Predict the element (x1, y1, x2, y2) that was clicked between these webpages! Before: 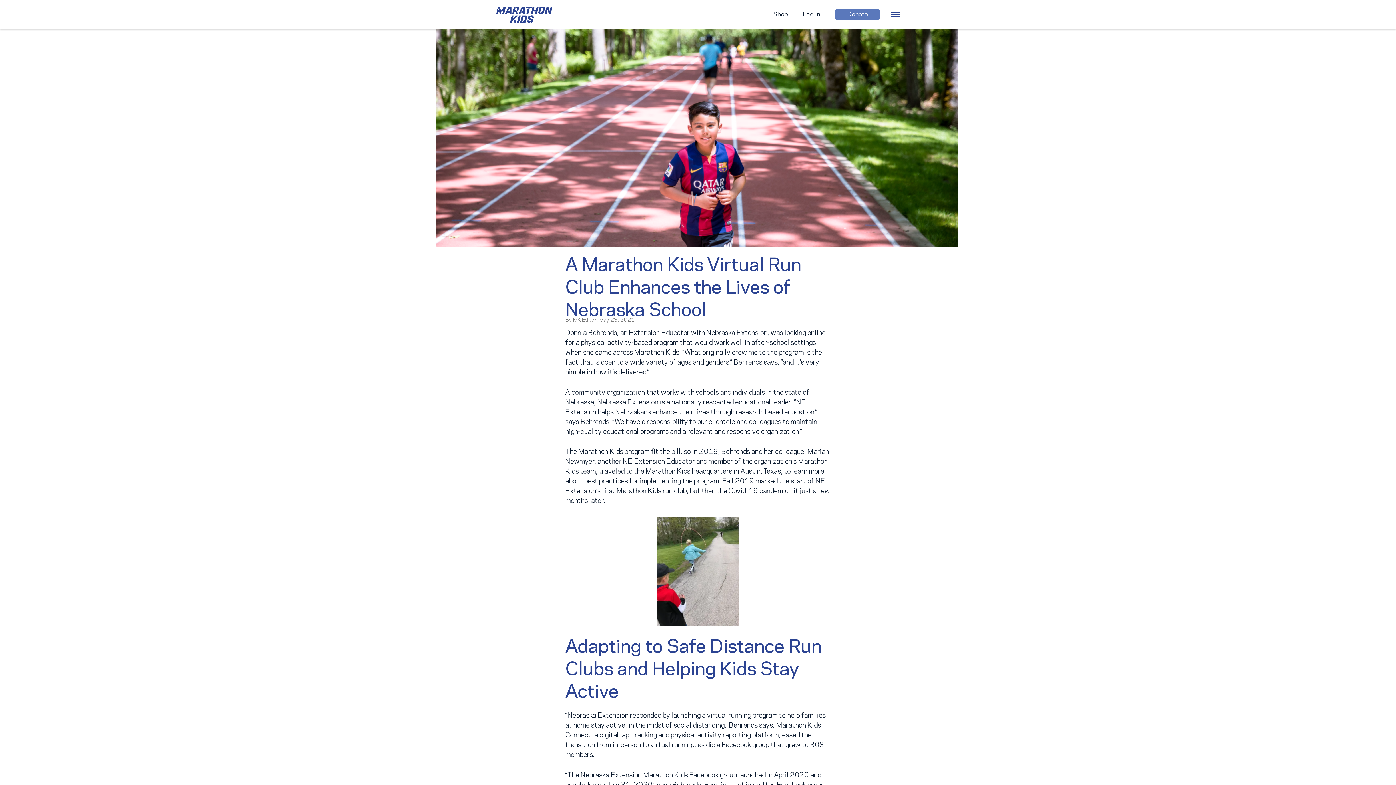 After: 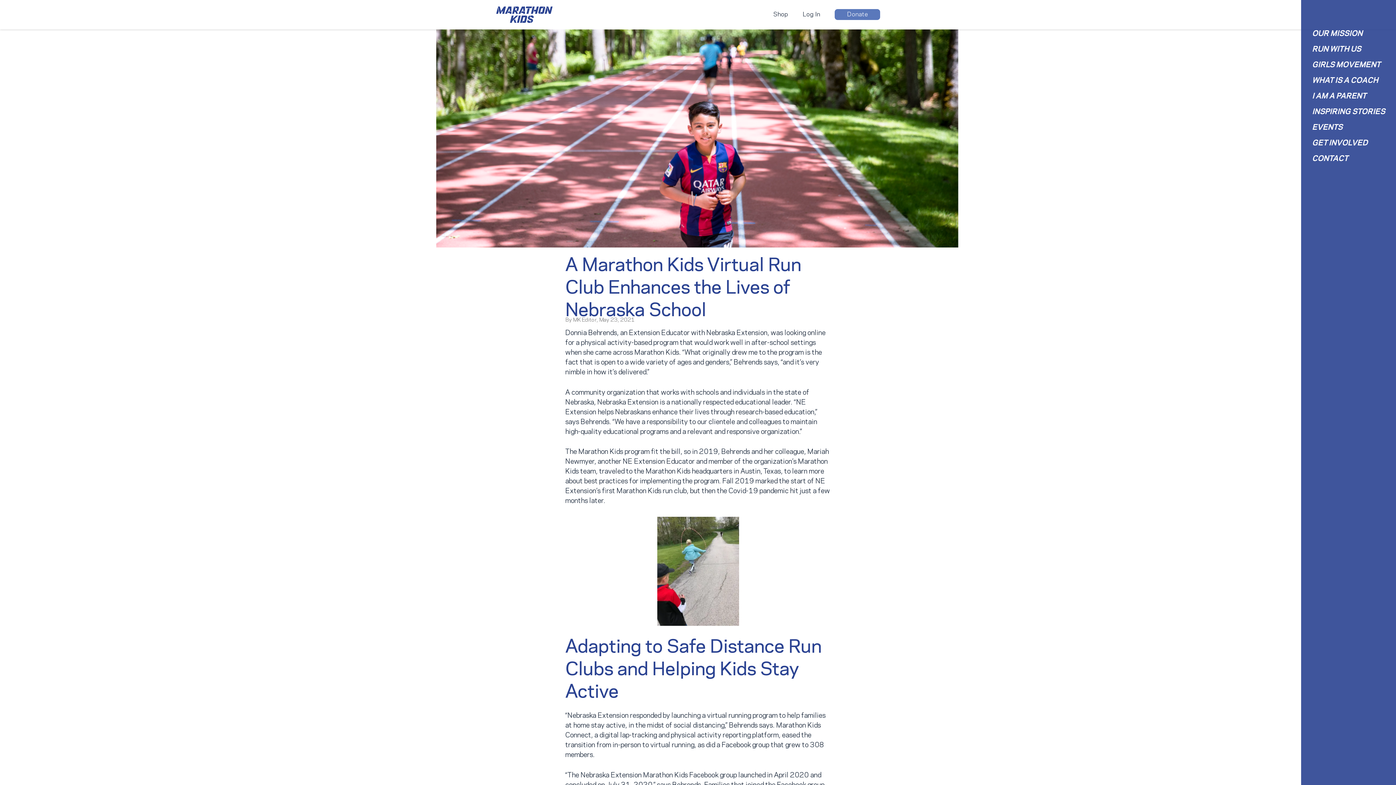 Action: bbox: (891, 11, 900, 18)